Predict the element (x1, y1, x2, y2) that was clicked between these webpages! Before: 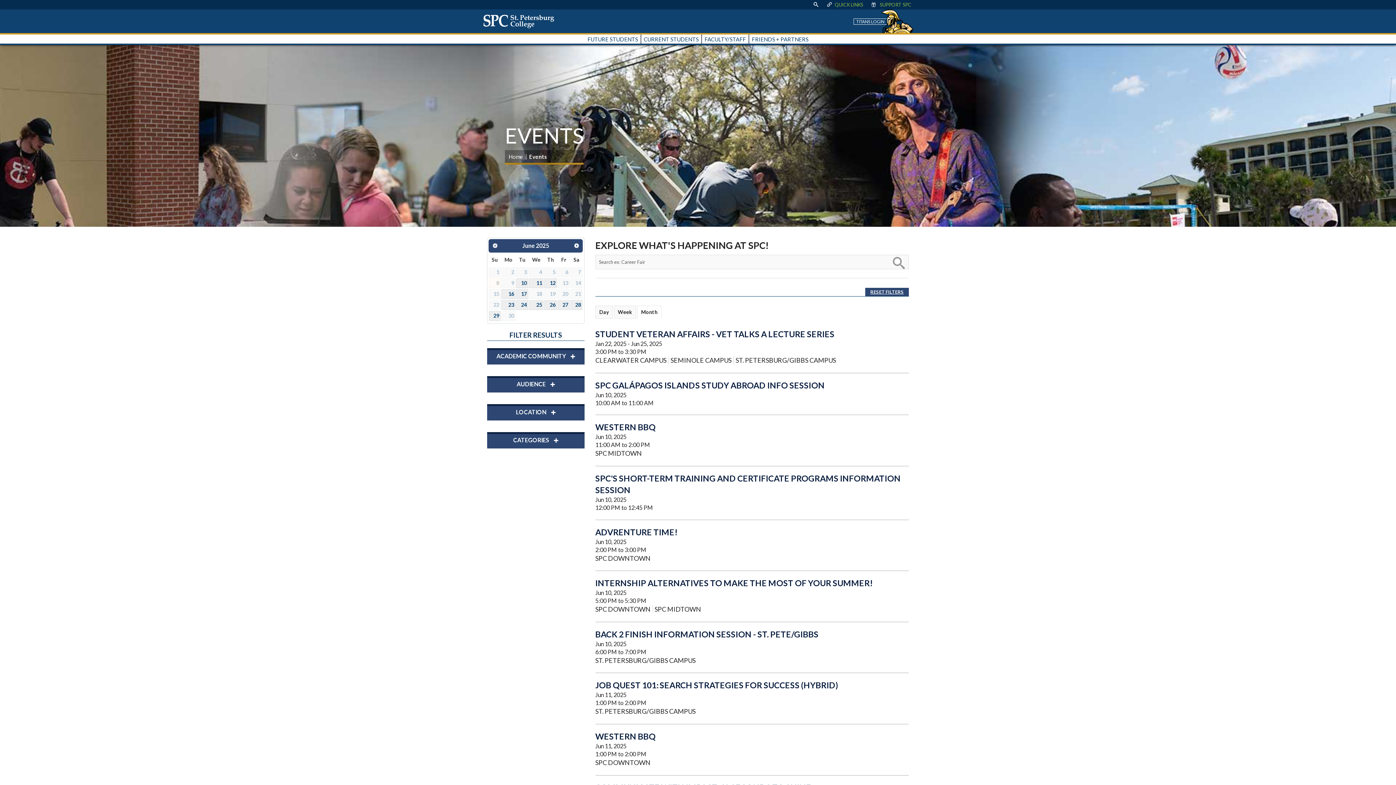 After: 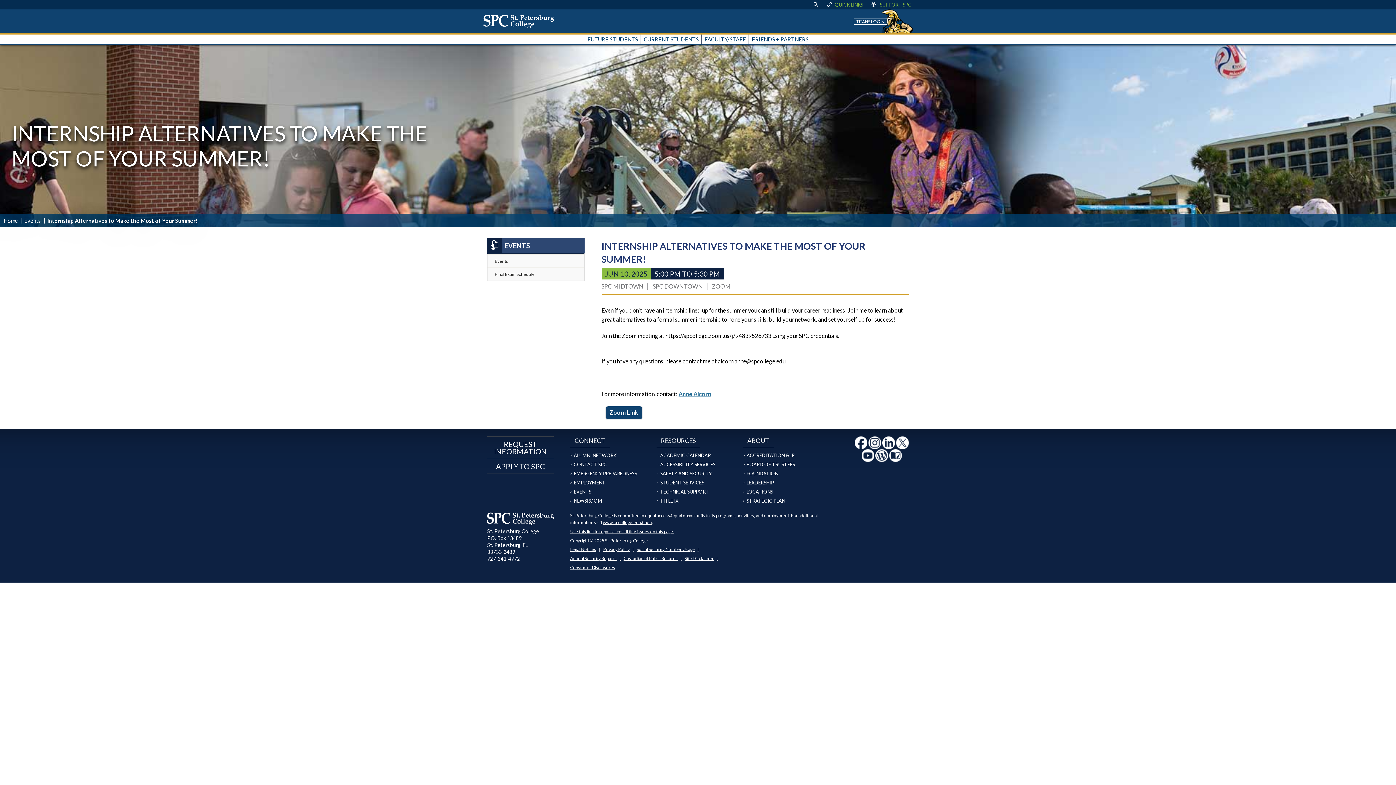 Action: bbox: (595, 578, 872, 588) label: INTERNSHIP ALTERNATIVES TO MAKE THE MOST OF YOUR SUMMER!